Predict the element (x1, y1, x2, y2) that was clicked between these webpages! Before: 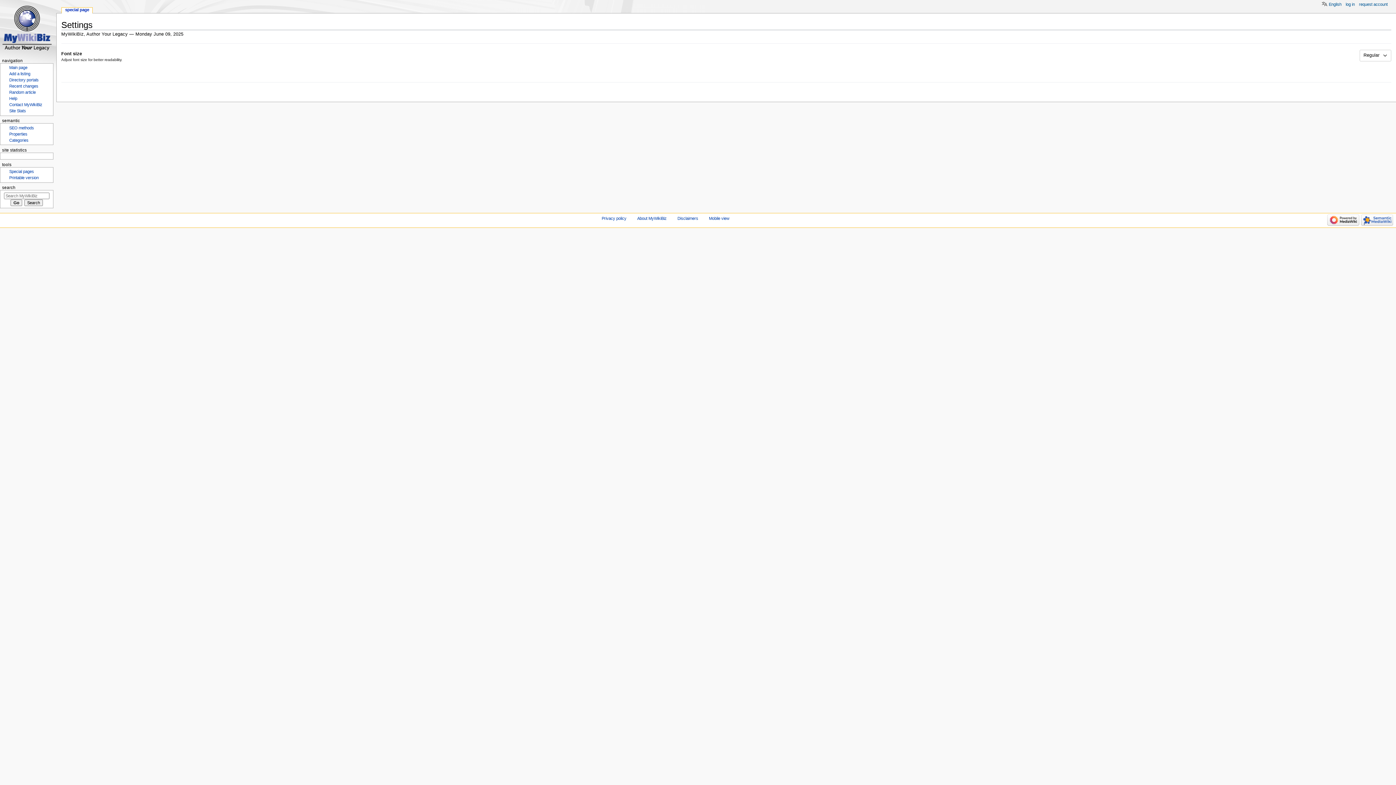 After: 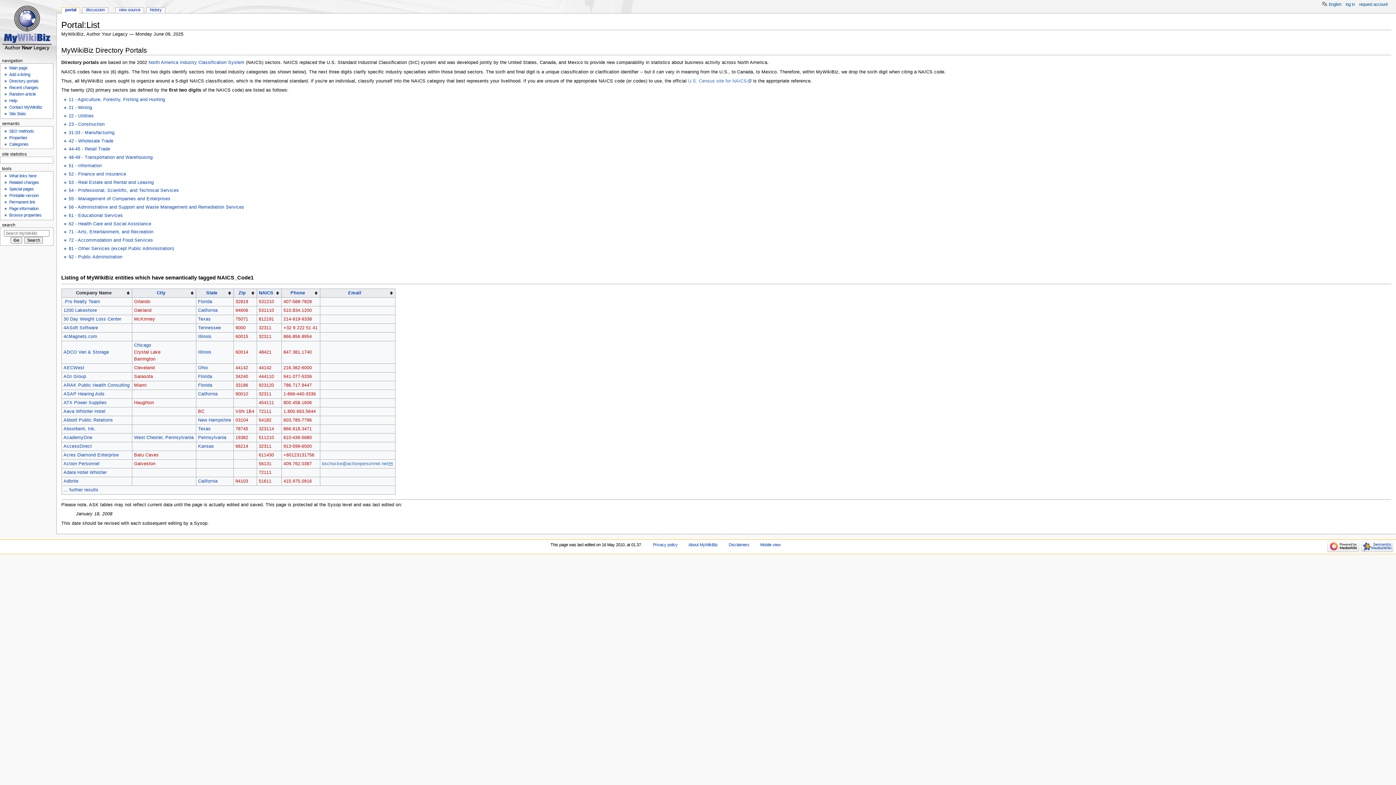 Action: label: Directory portals bbox: (9, 77, 38, 82)